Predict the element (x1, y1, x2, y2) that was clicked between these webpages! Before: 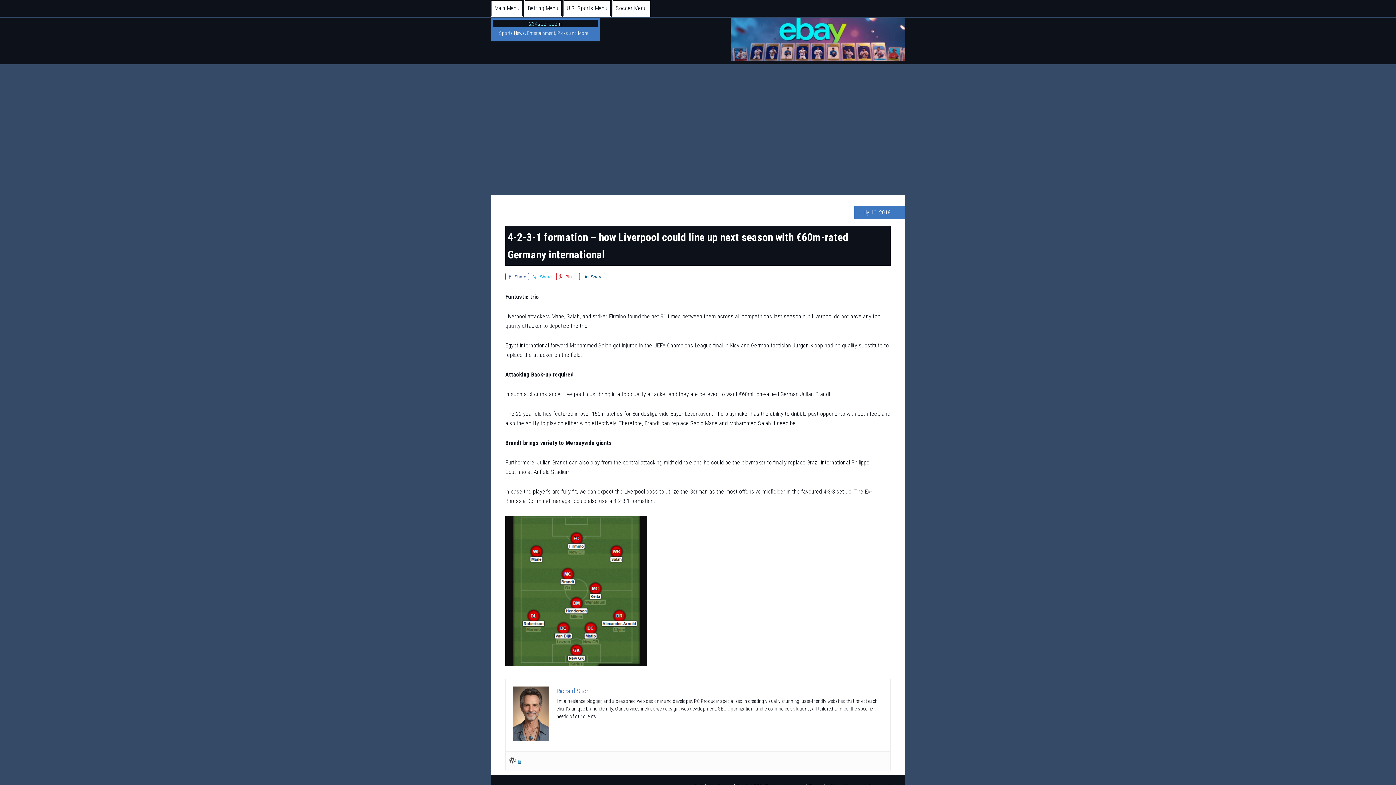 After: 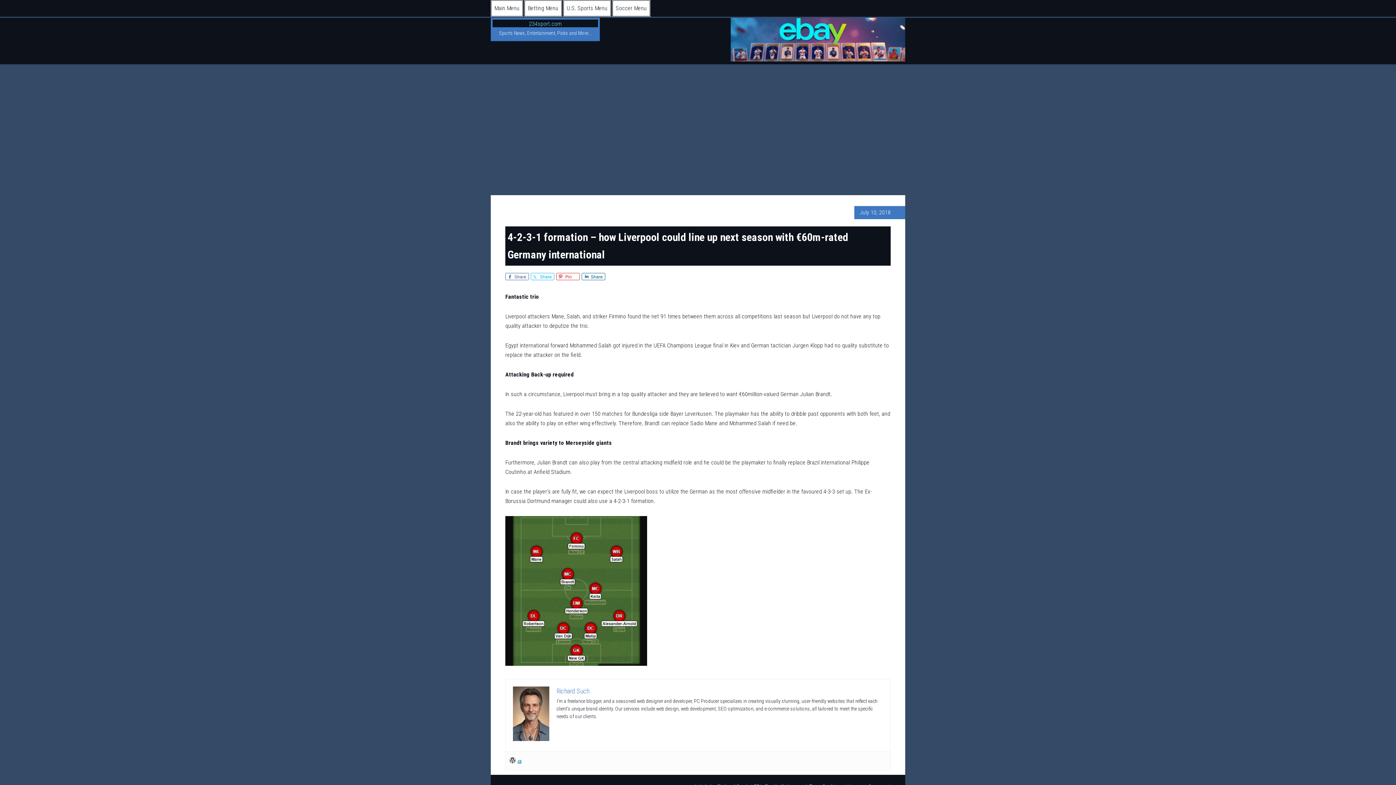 Action: bbox: (529, 20, 561, 27) label: 234sport.com